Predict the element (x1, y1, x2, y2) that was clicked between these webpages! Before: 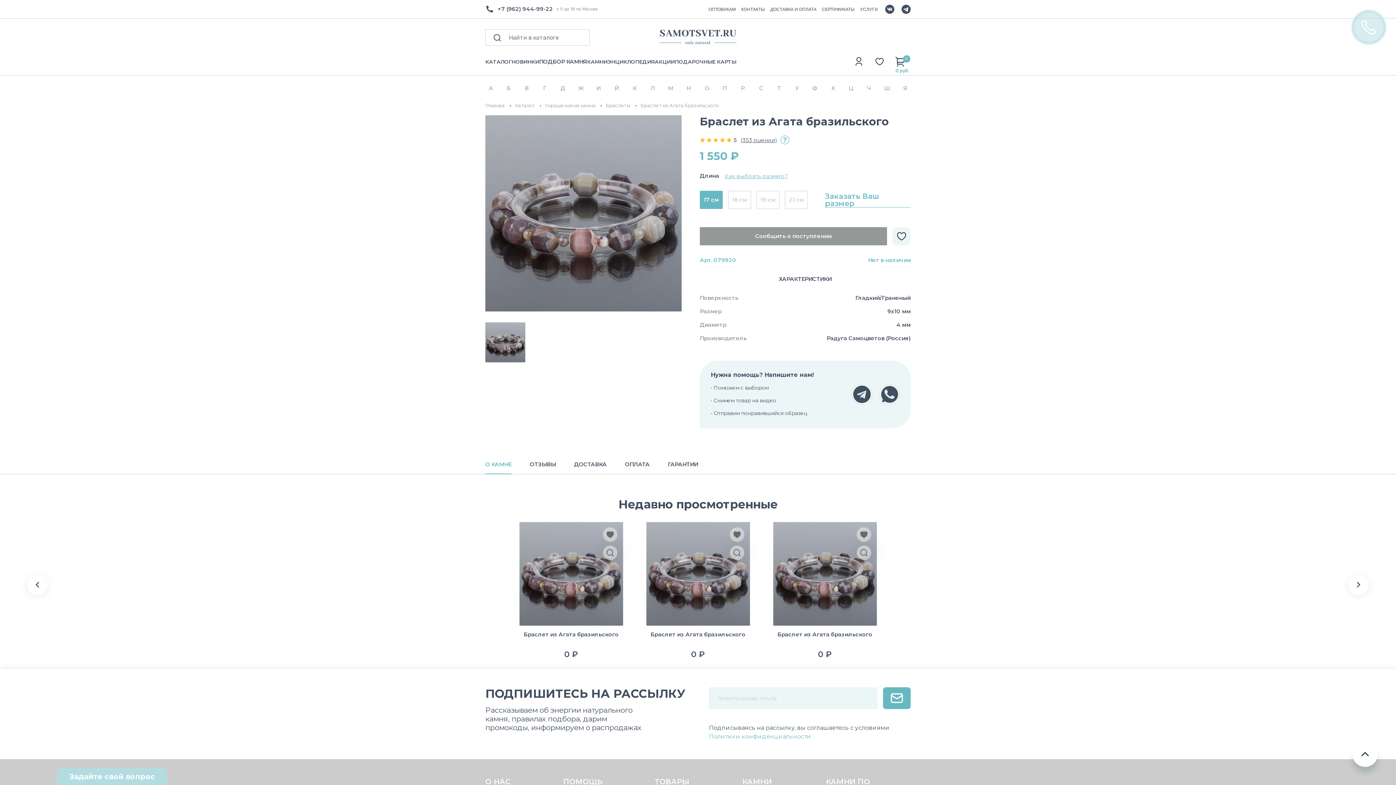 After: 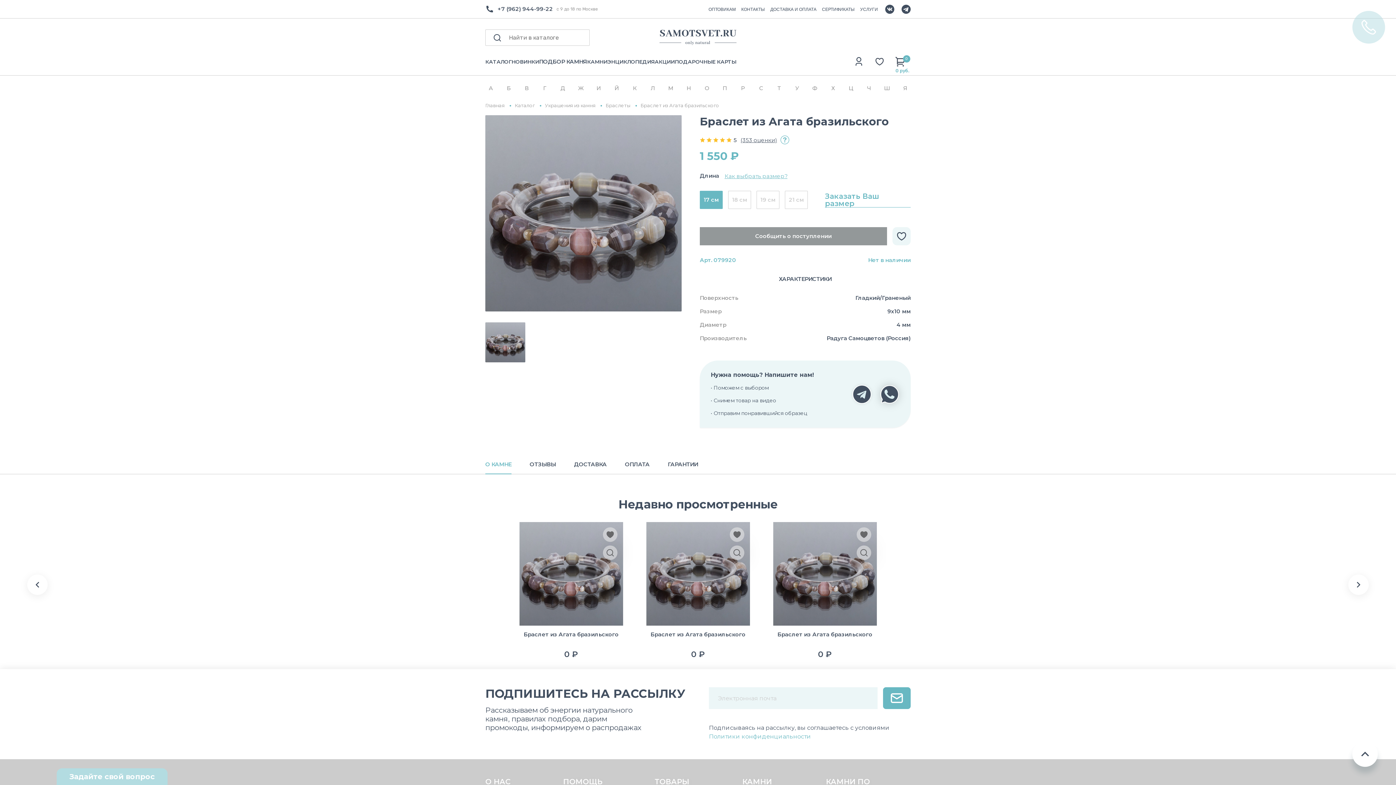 Action: bbox: (879, 384, 900, 404)